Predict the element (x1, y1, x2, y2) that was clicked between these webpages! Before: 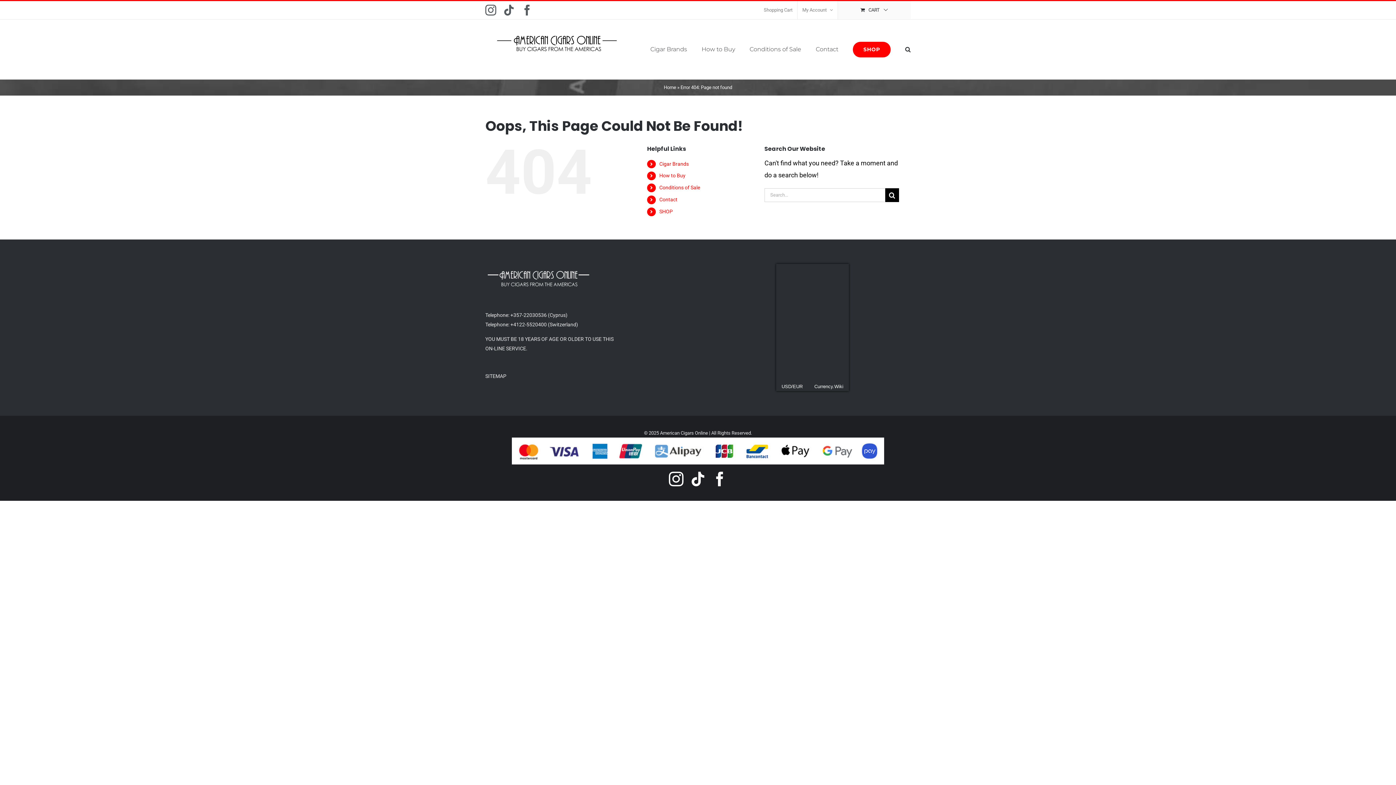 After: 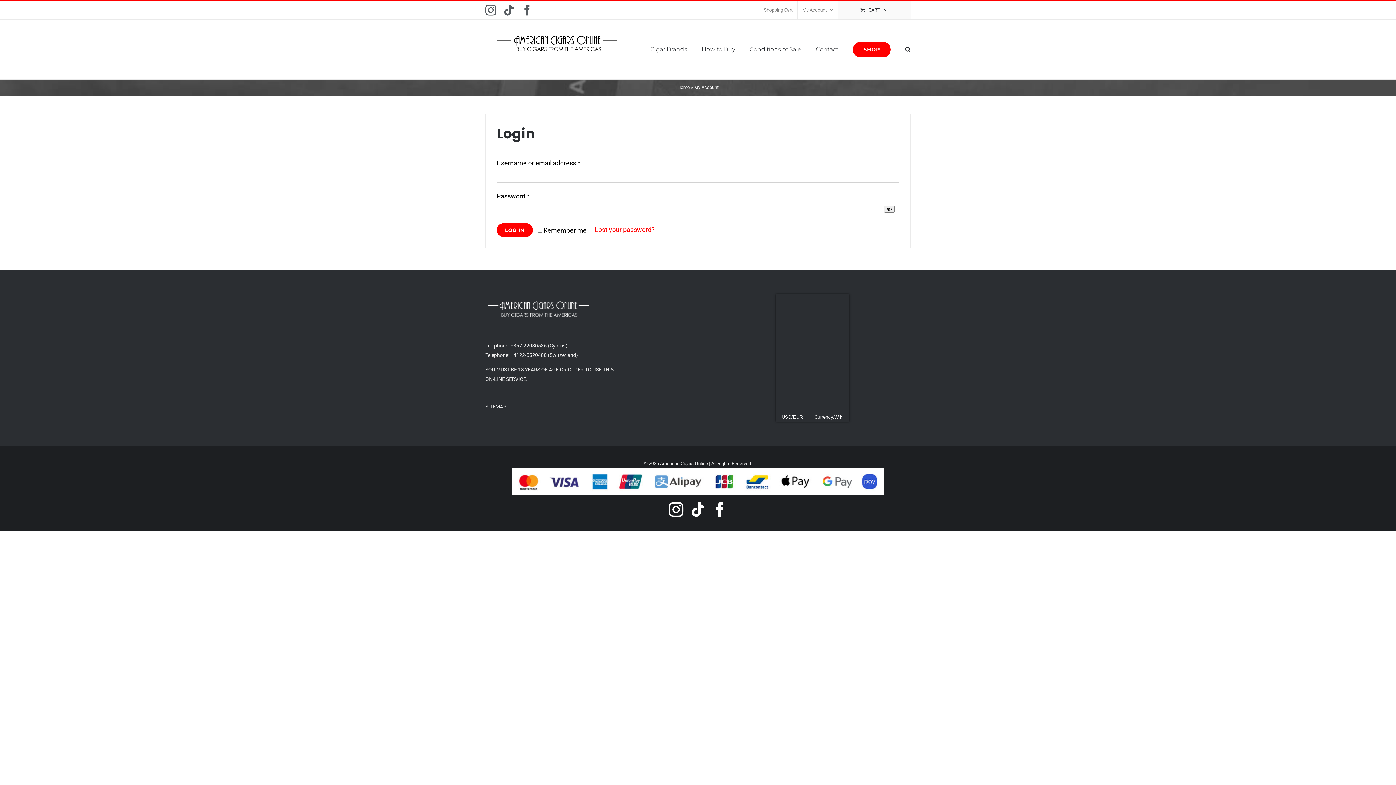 Action: bbox: (797, 1, 837, 19) label: My Account